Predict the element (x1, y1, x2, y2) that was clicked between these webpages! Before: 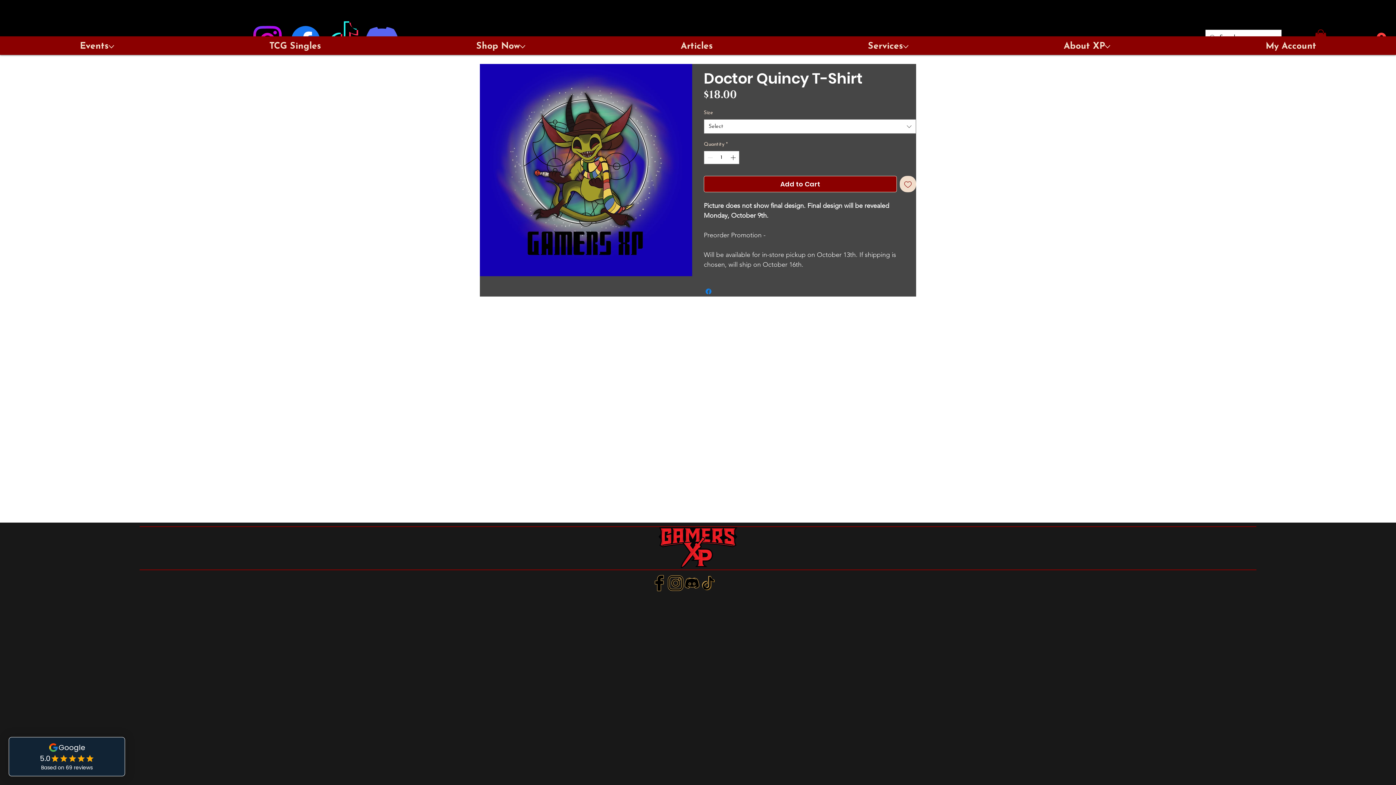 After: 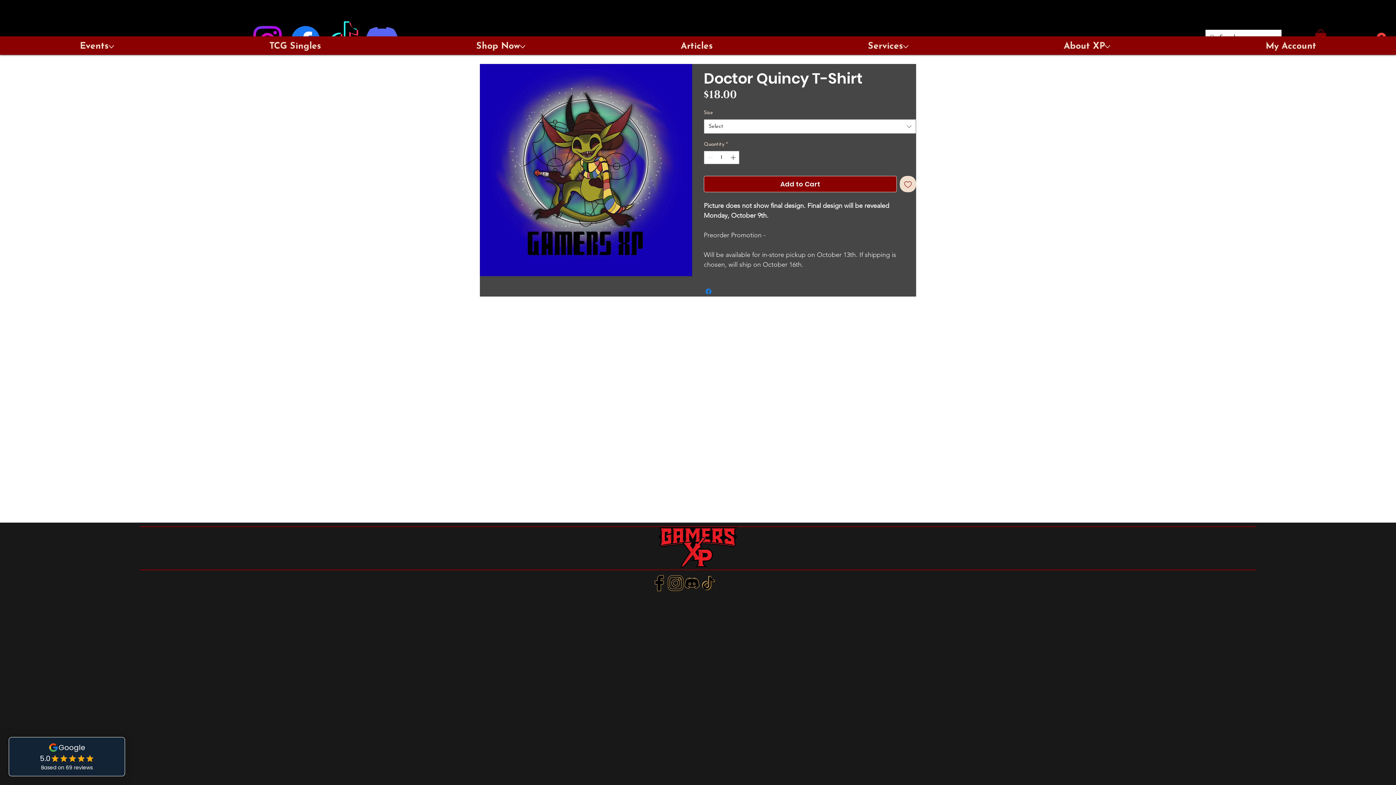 Action: bbox: (651, 575, 667, 591) label: FB_Icons